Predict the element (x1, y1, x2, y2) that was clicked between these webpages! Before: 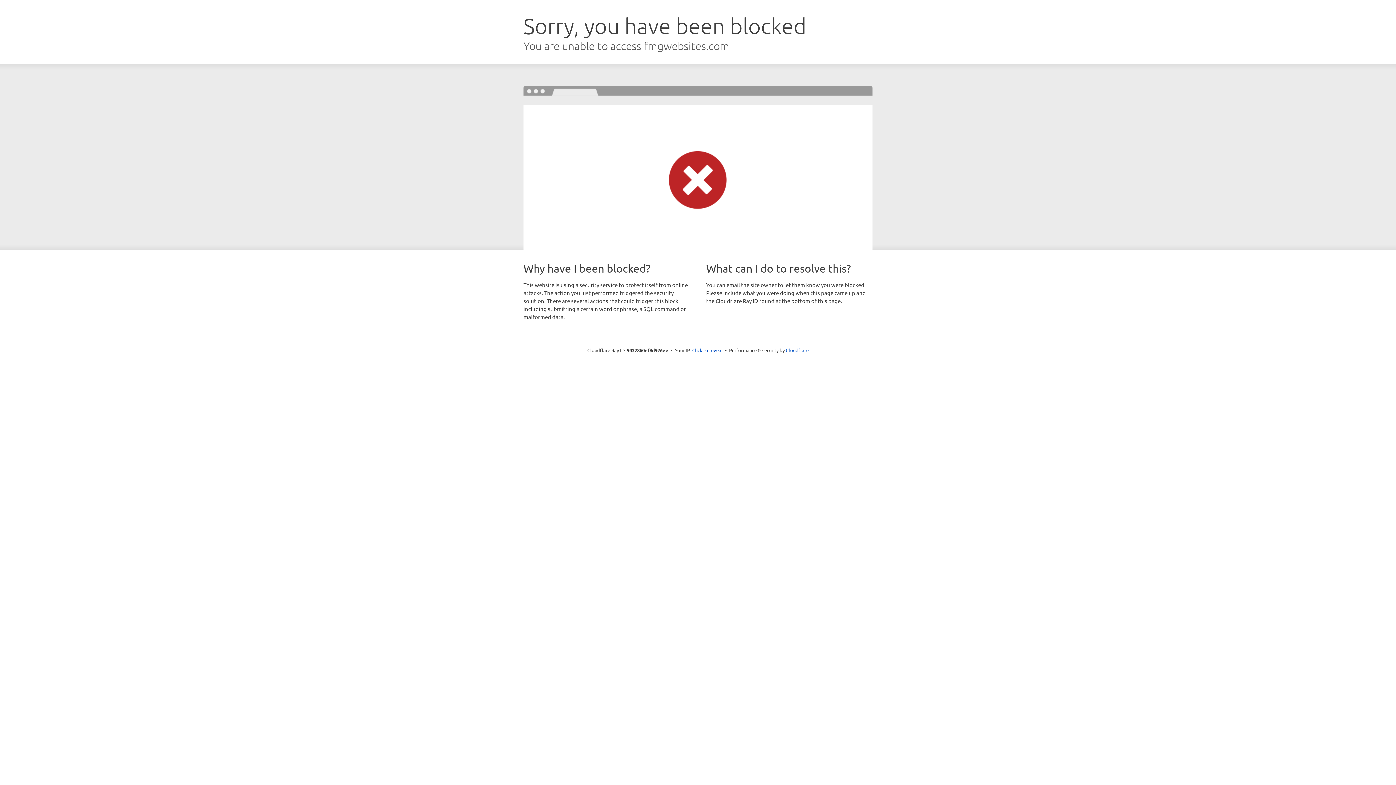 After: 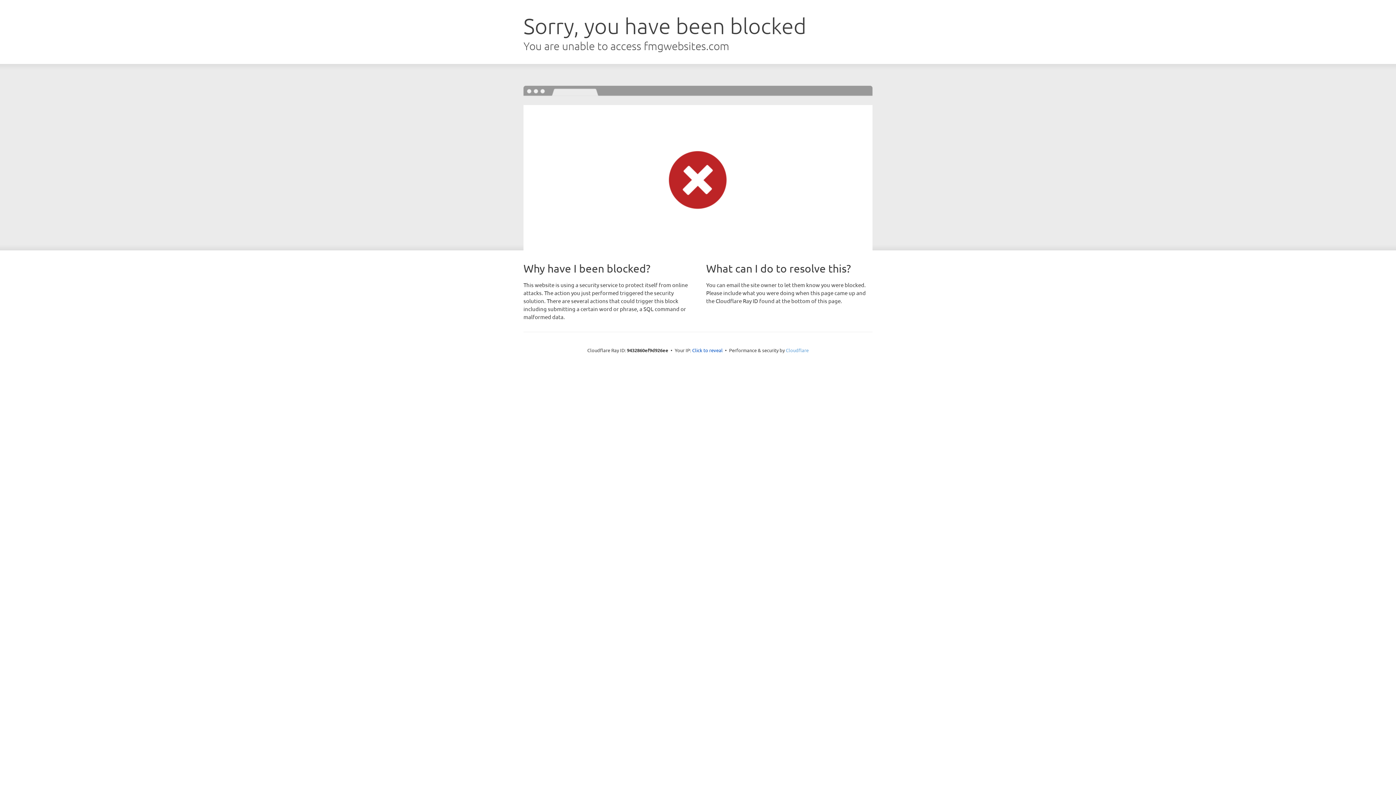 Action: bbox: (786, 347, 808, 353) label: Cloudflare